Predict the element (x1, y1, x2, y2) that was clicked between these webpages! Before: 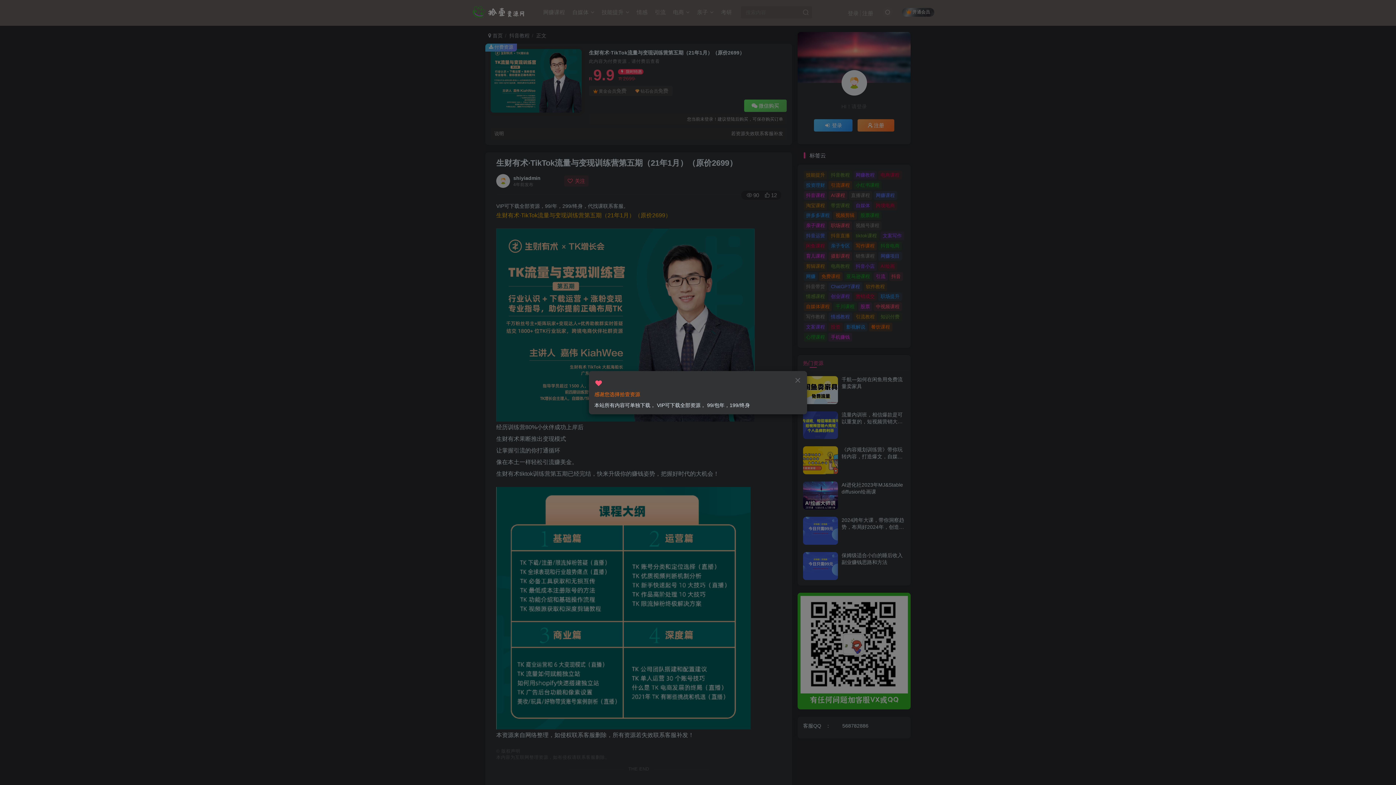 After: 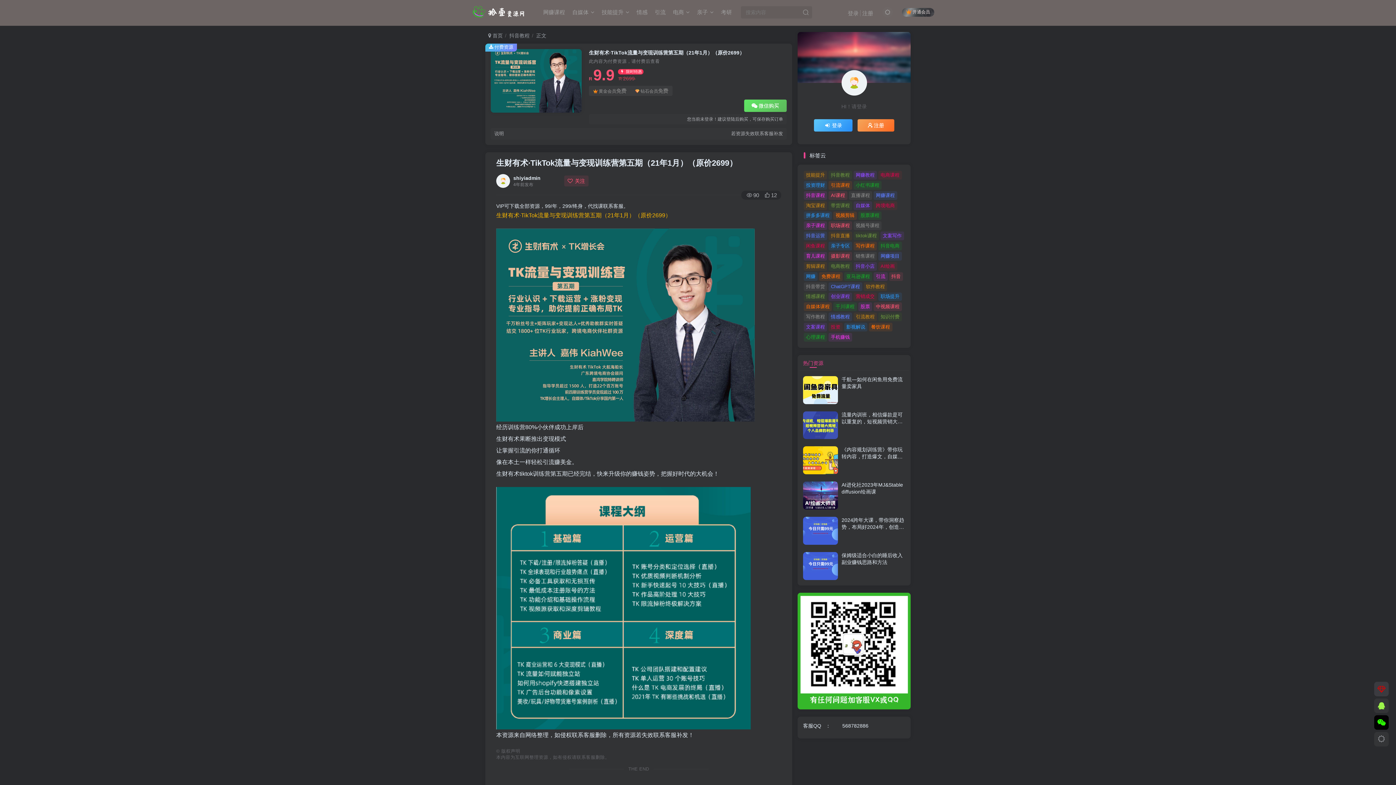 Action: bbox: (794, 376, 801, 384)